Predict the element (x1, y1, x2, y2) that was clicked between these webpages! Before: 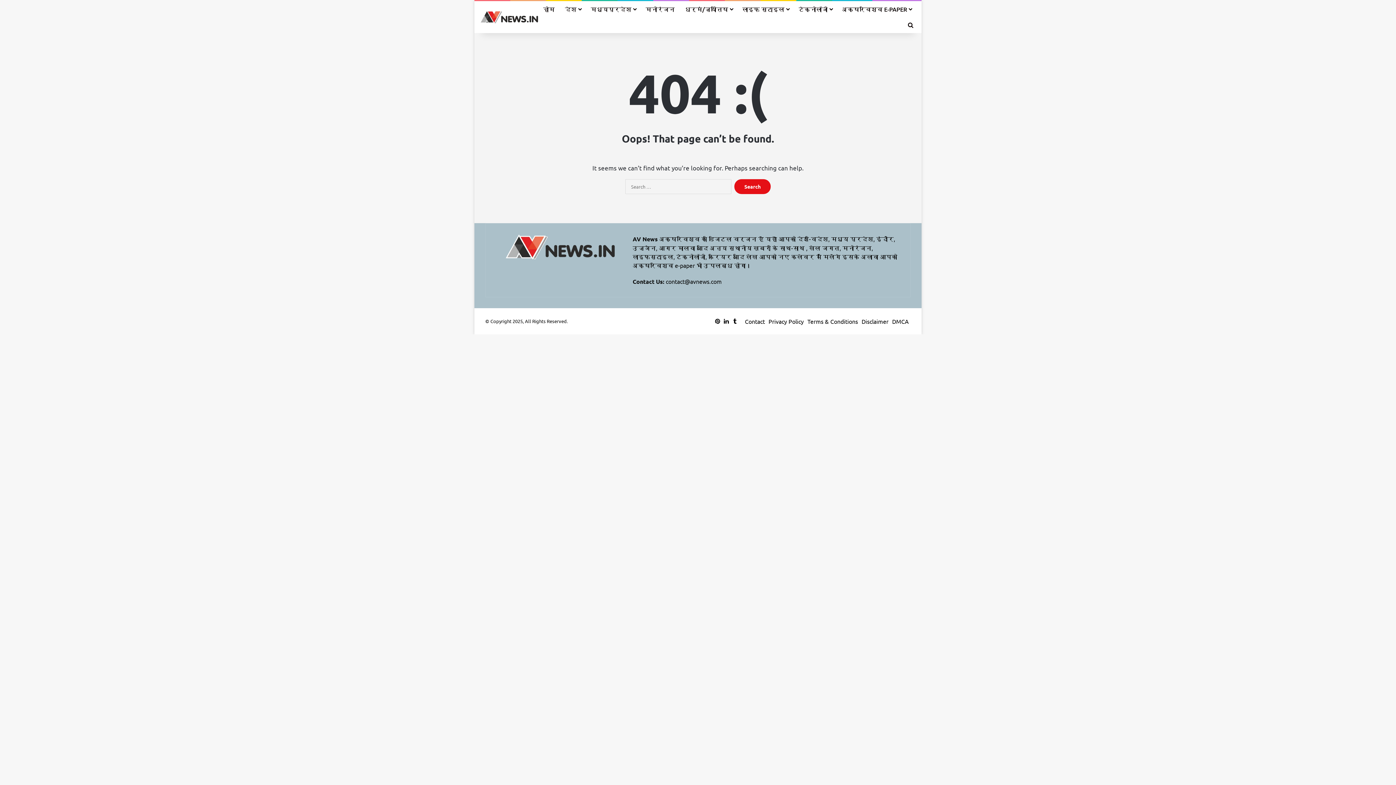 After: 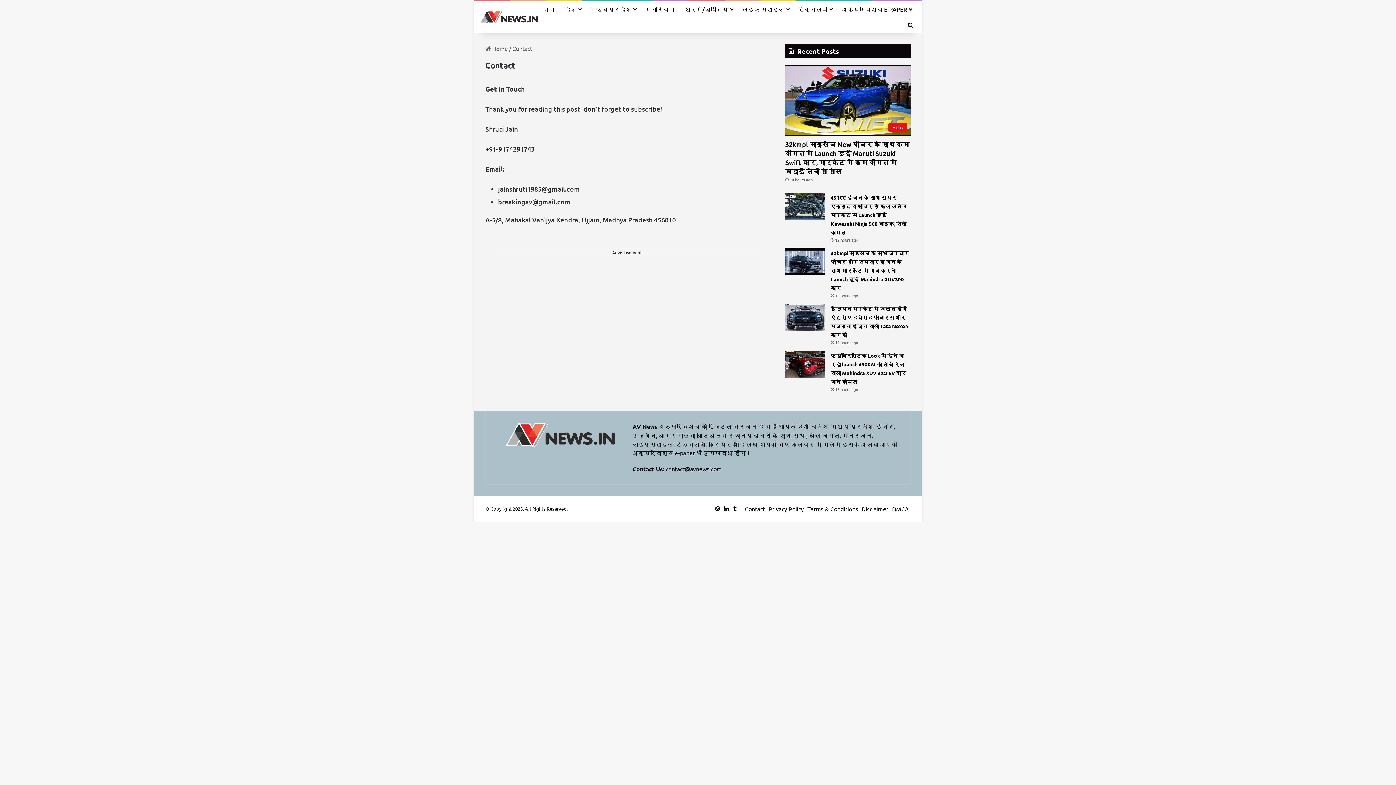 Action: label: Contact bbox: (745, 317, 765, 325)